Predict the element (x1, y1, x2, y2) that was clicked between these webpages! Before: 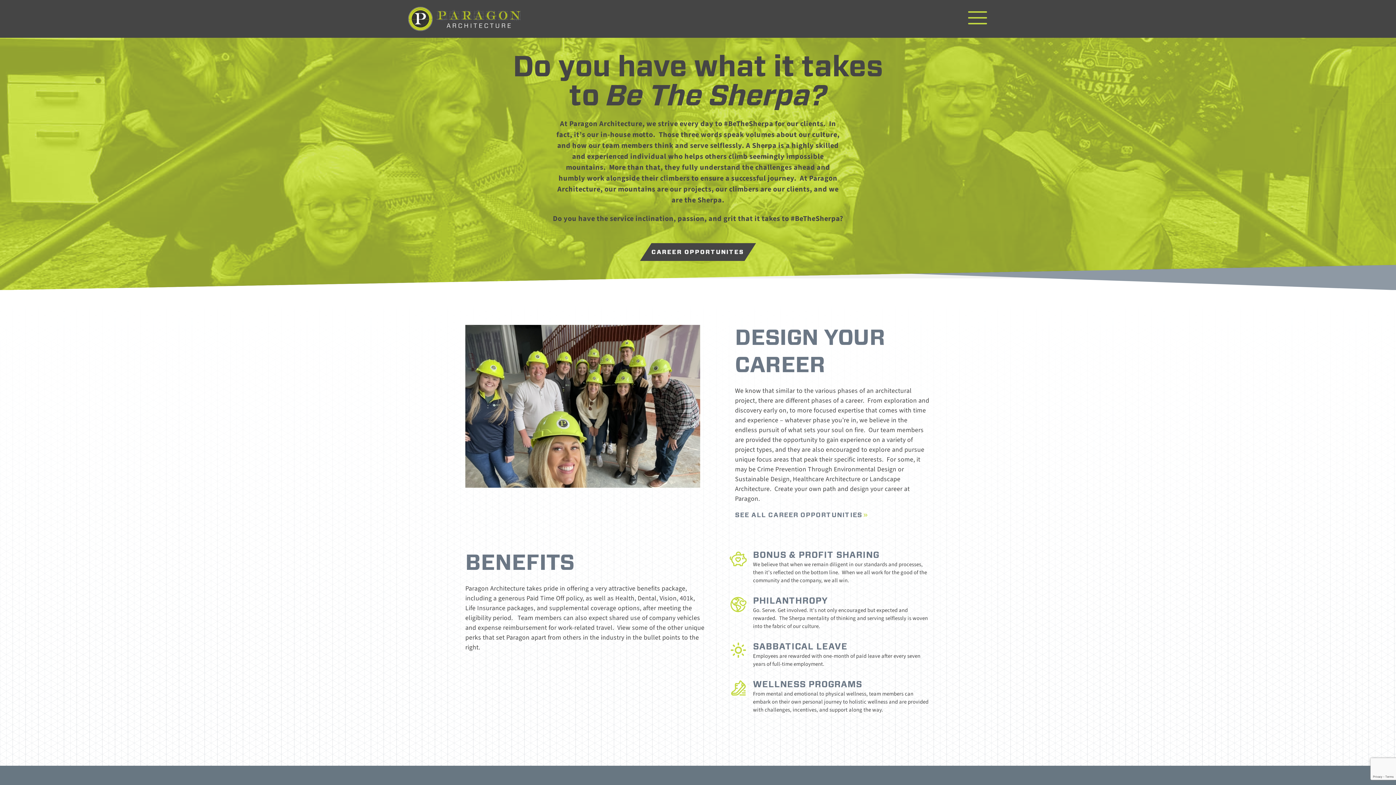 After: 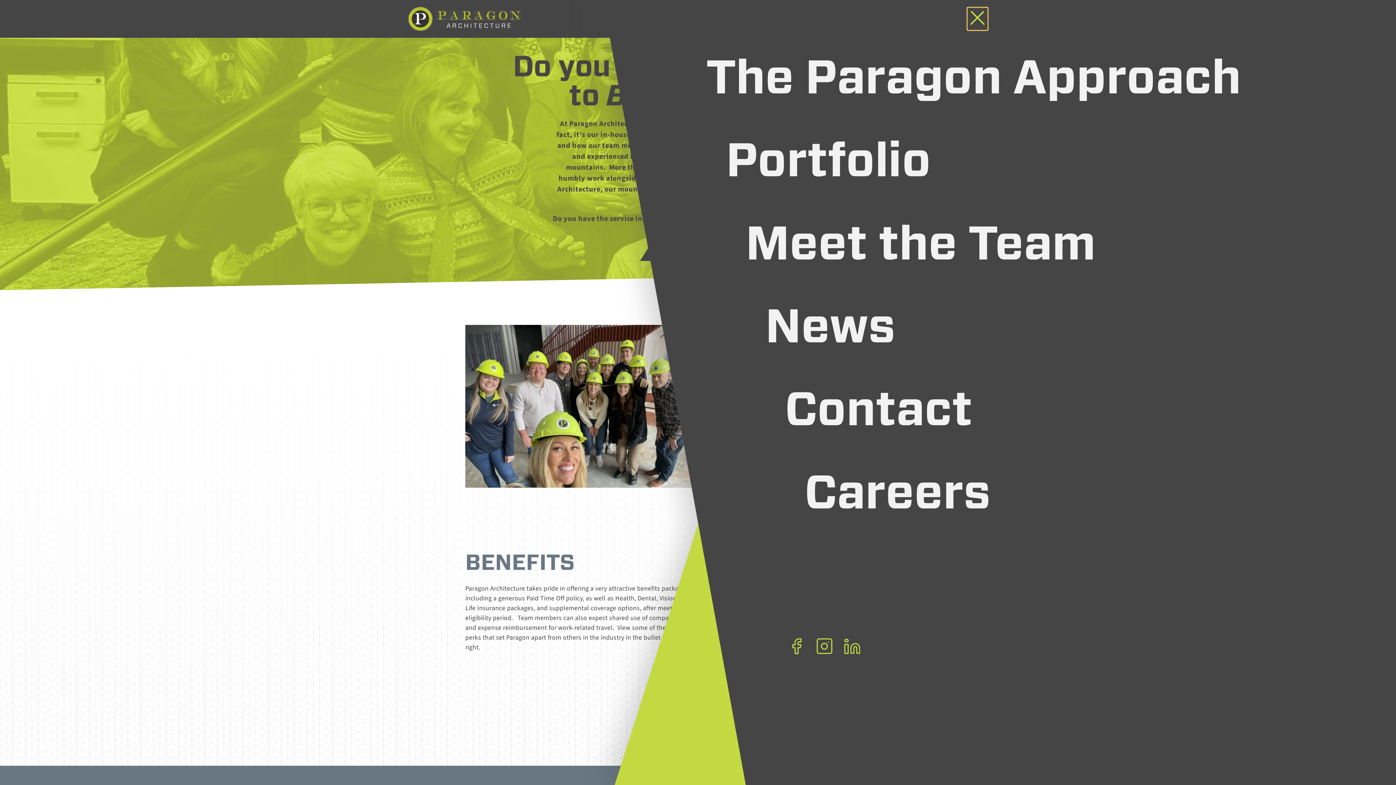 Action: bbox: (967, 7, 988, 29) label: menu